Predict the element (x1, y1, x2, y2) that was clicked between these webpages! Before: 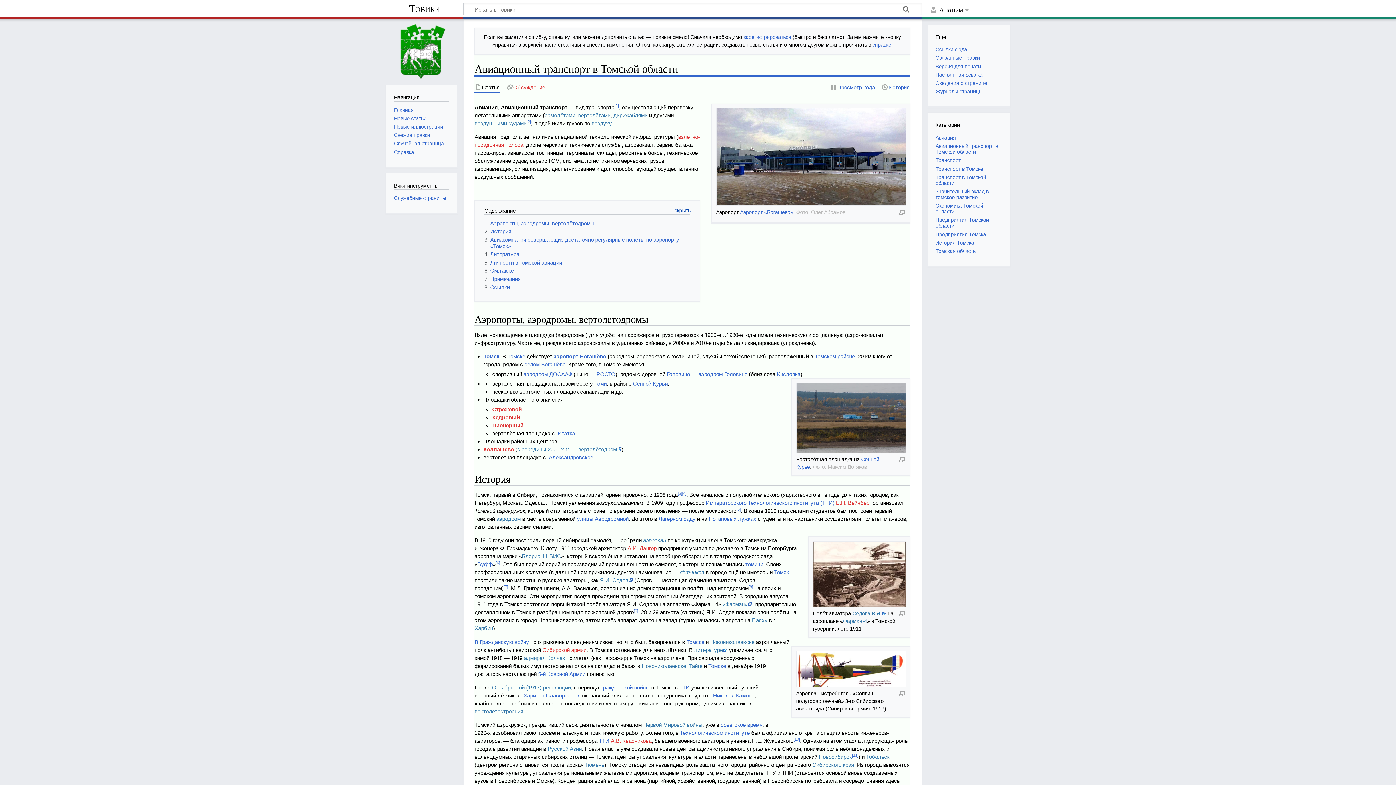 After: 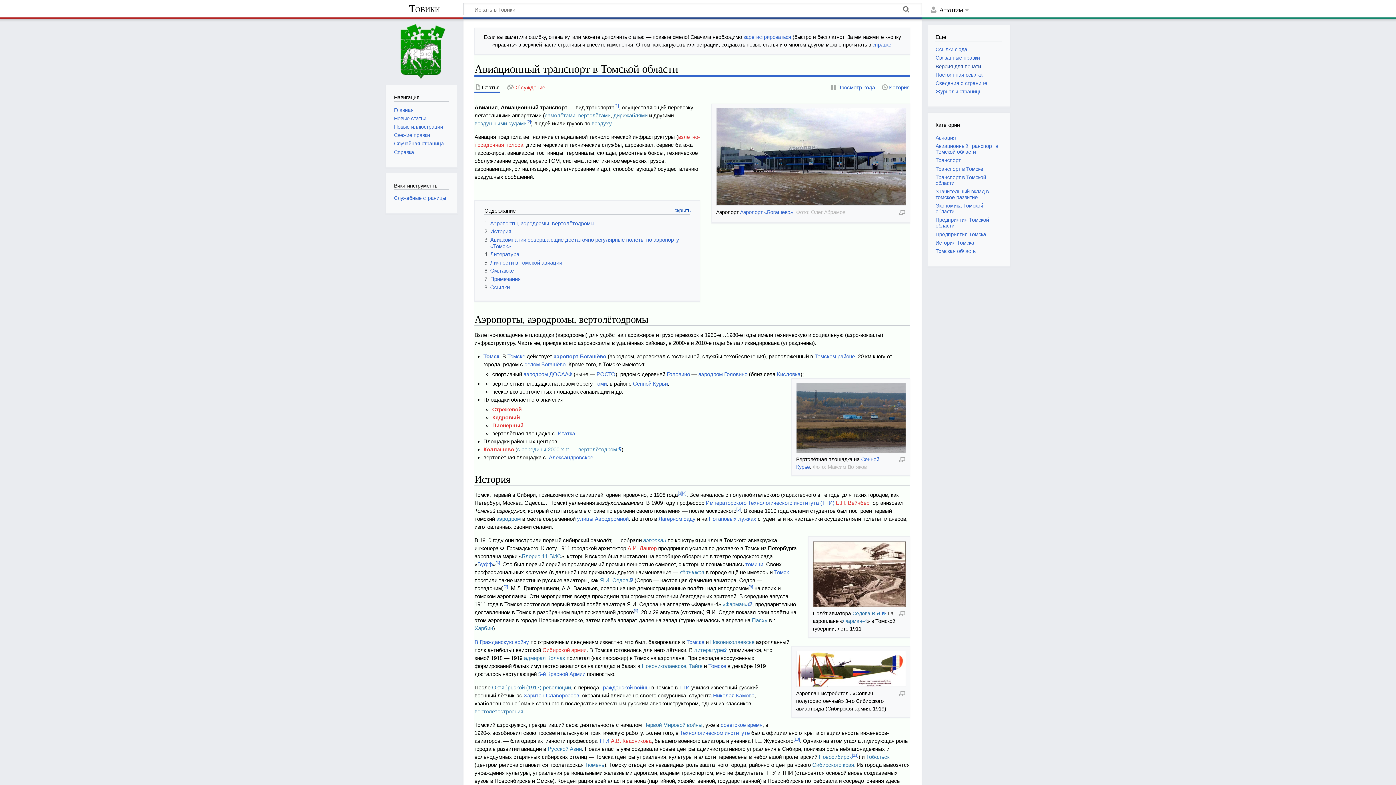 Action: label: Версия для печати bbox: (935, 63, 981, 69)